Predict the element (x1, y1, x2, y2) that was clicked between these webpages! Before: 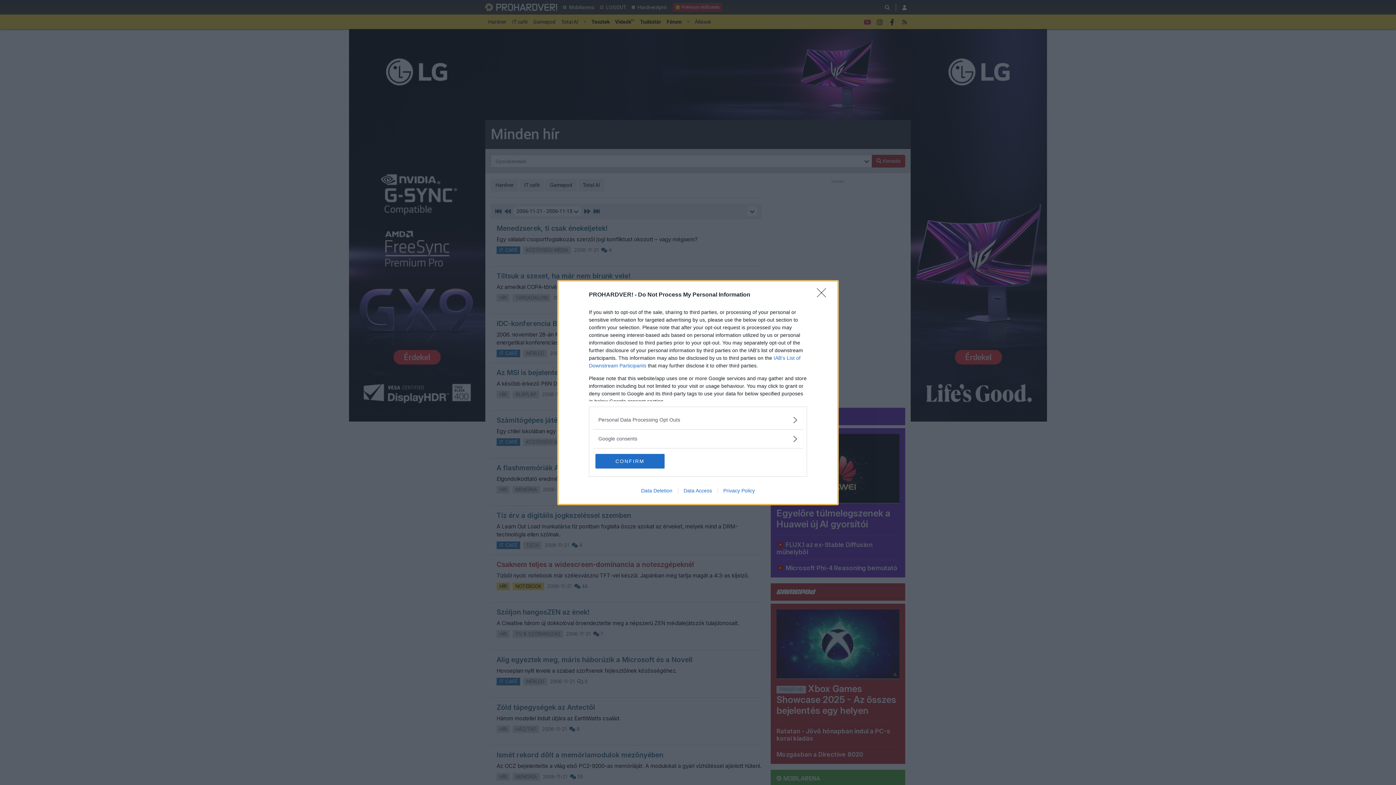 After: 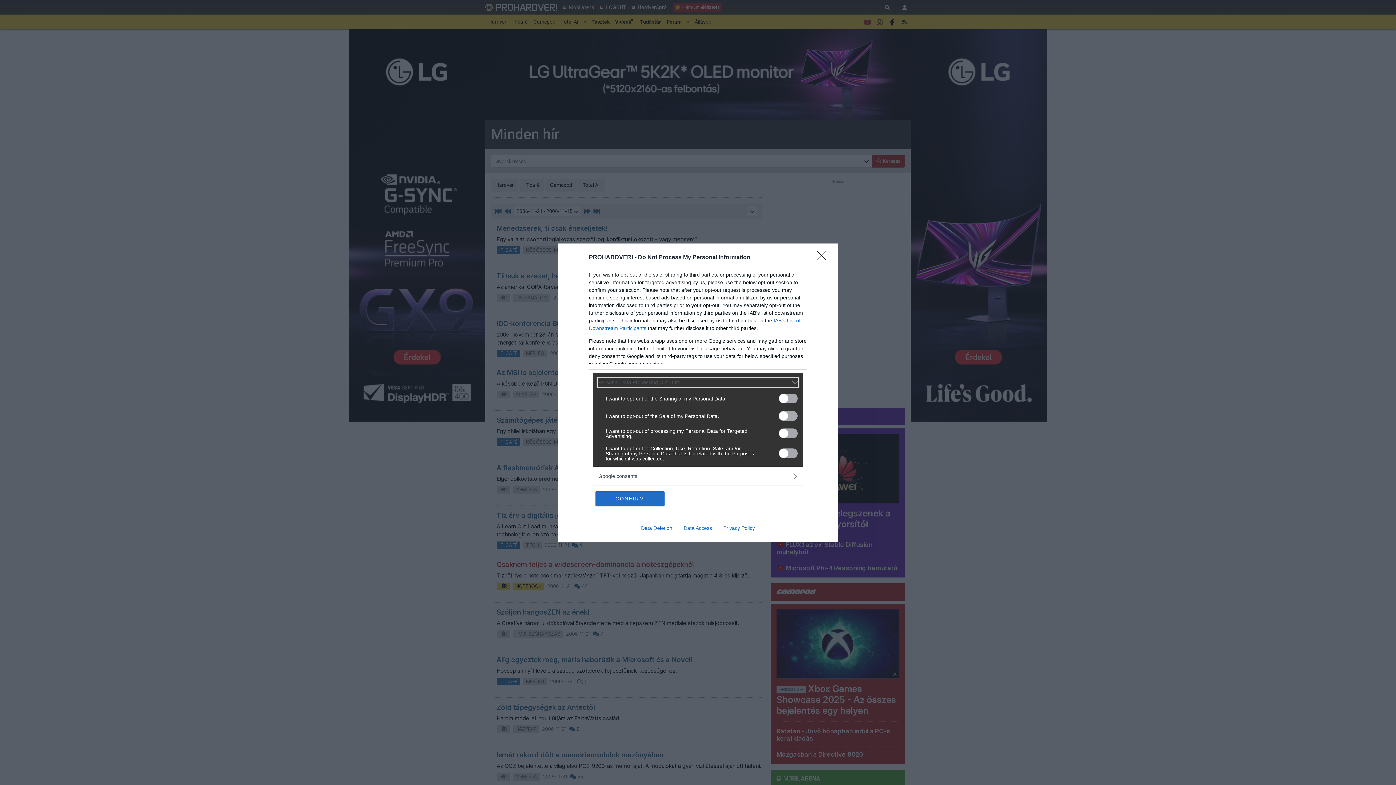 Action: bbox: (598, 416, 797, 423) label: Opt-Outs